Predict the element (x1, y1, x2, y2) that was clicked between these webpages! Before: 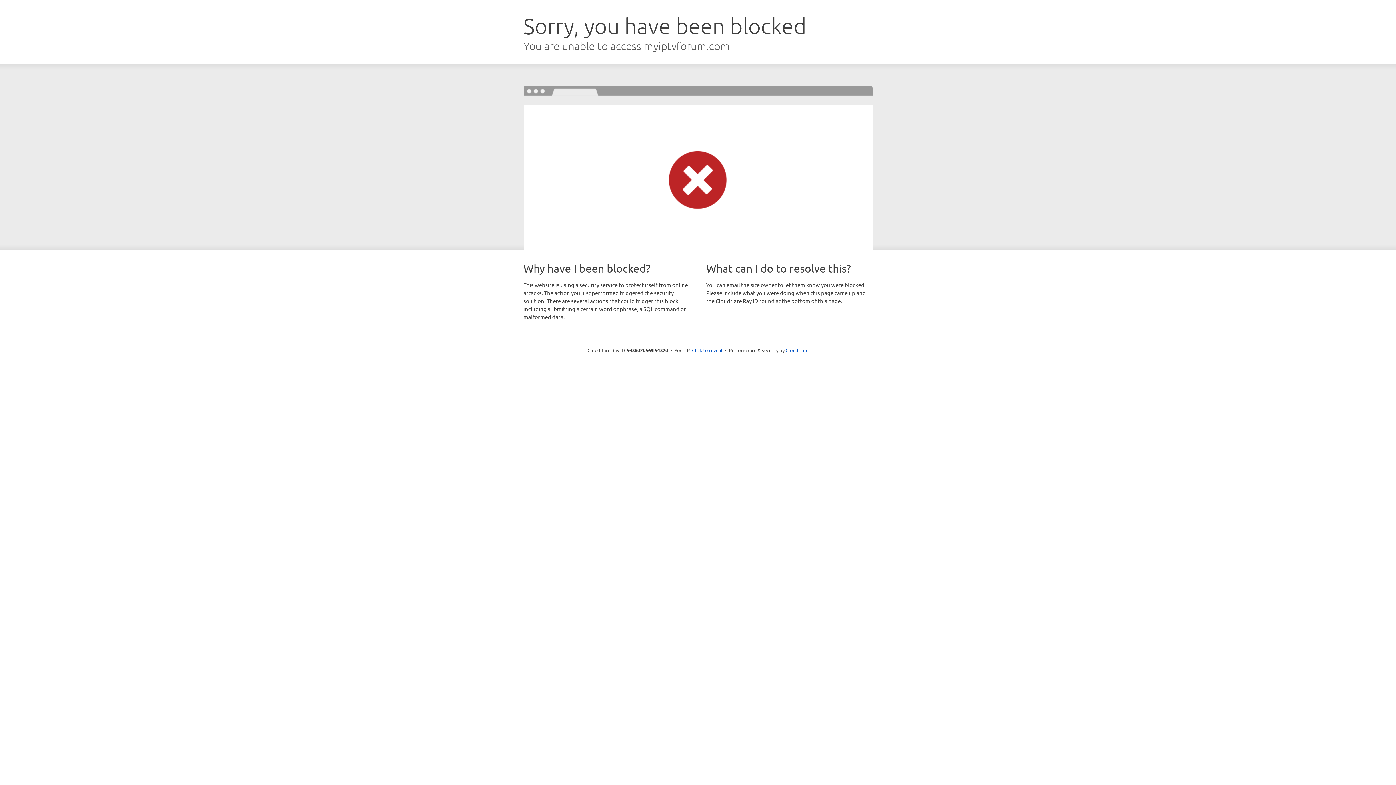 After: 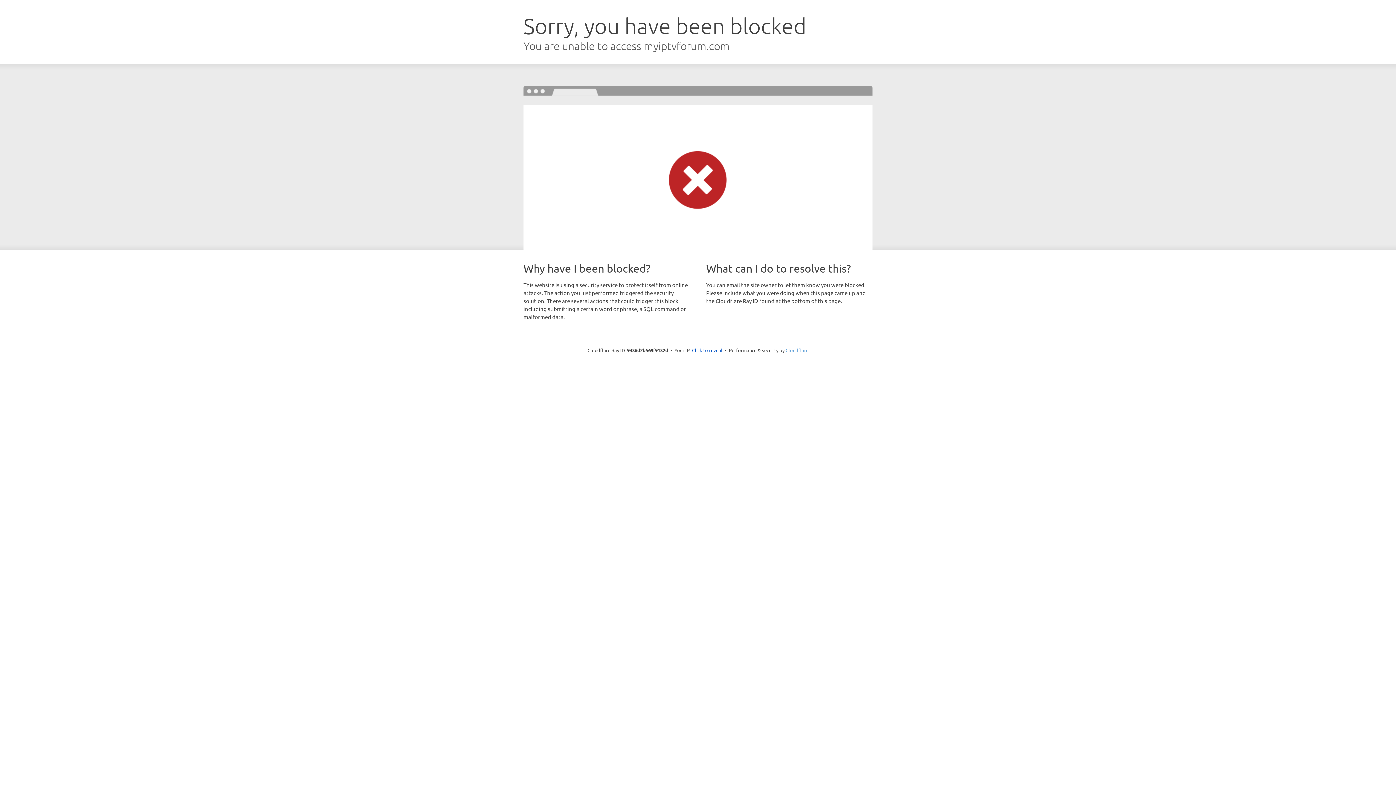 Action: bbox: (785, 347, 808, 353) label: Cloudflare